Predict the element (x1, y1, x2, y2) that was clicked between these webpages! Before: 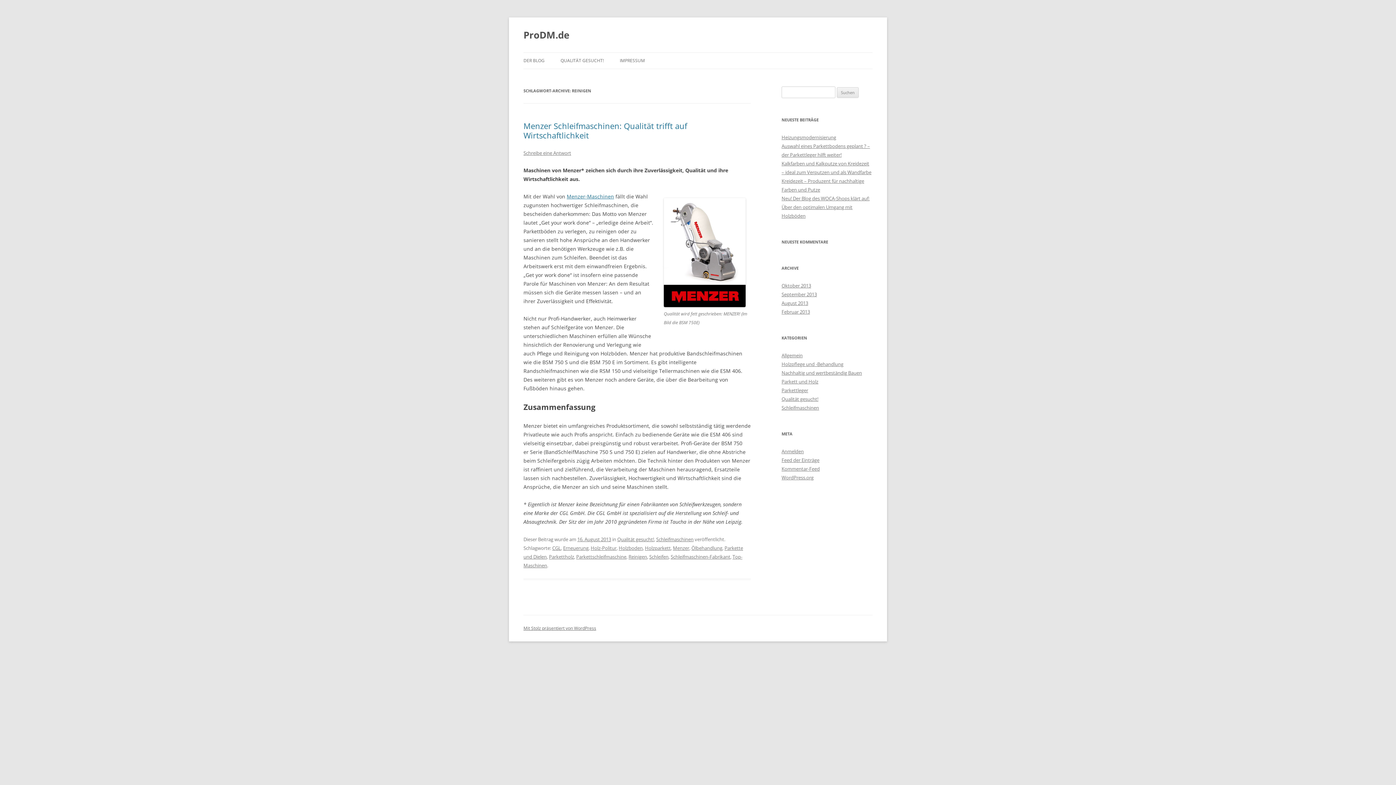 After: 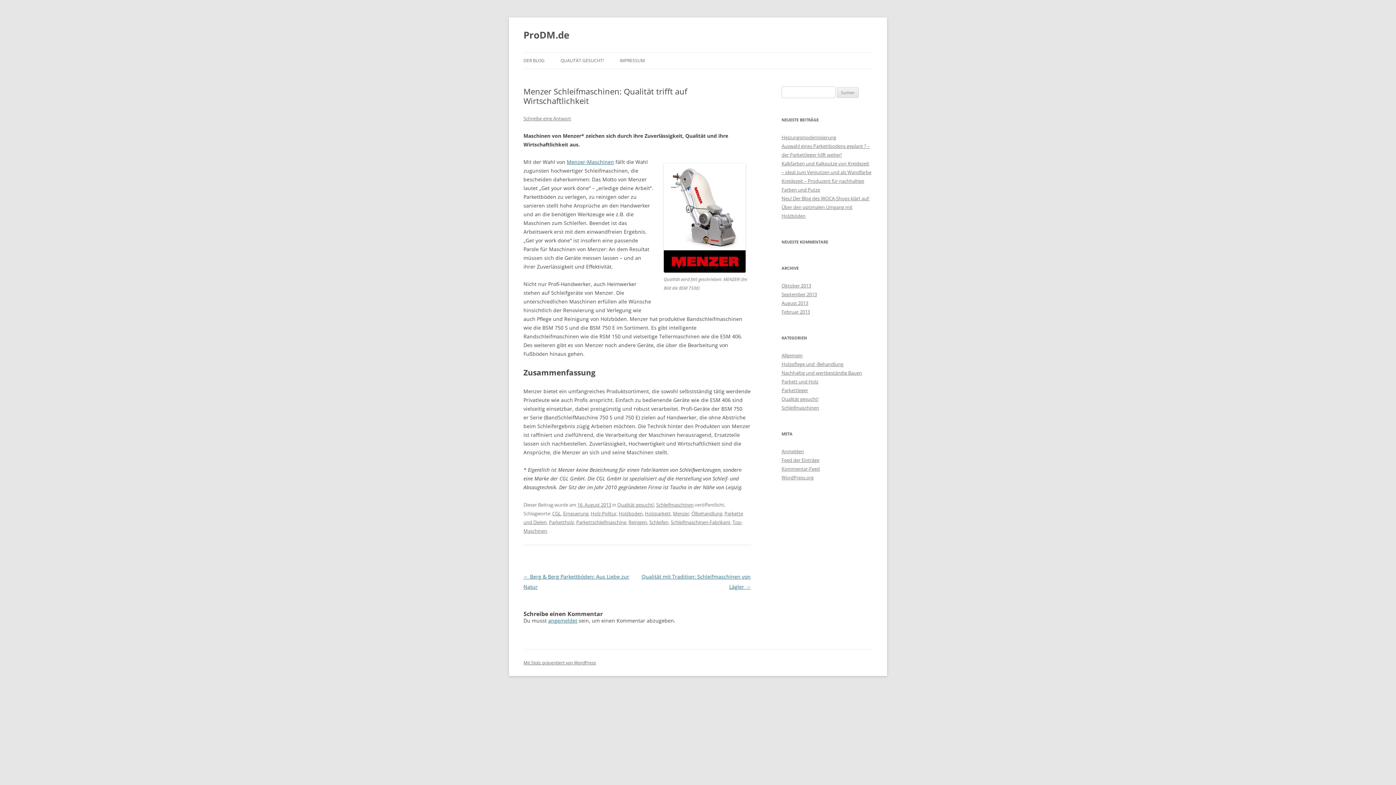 Action: label: Menzer Schleifmaschinen: Qualität trifft auf Wirtschaftlichkeit bbox: (523, 120, 687, 140)